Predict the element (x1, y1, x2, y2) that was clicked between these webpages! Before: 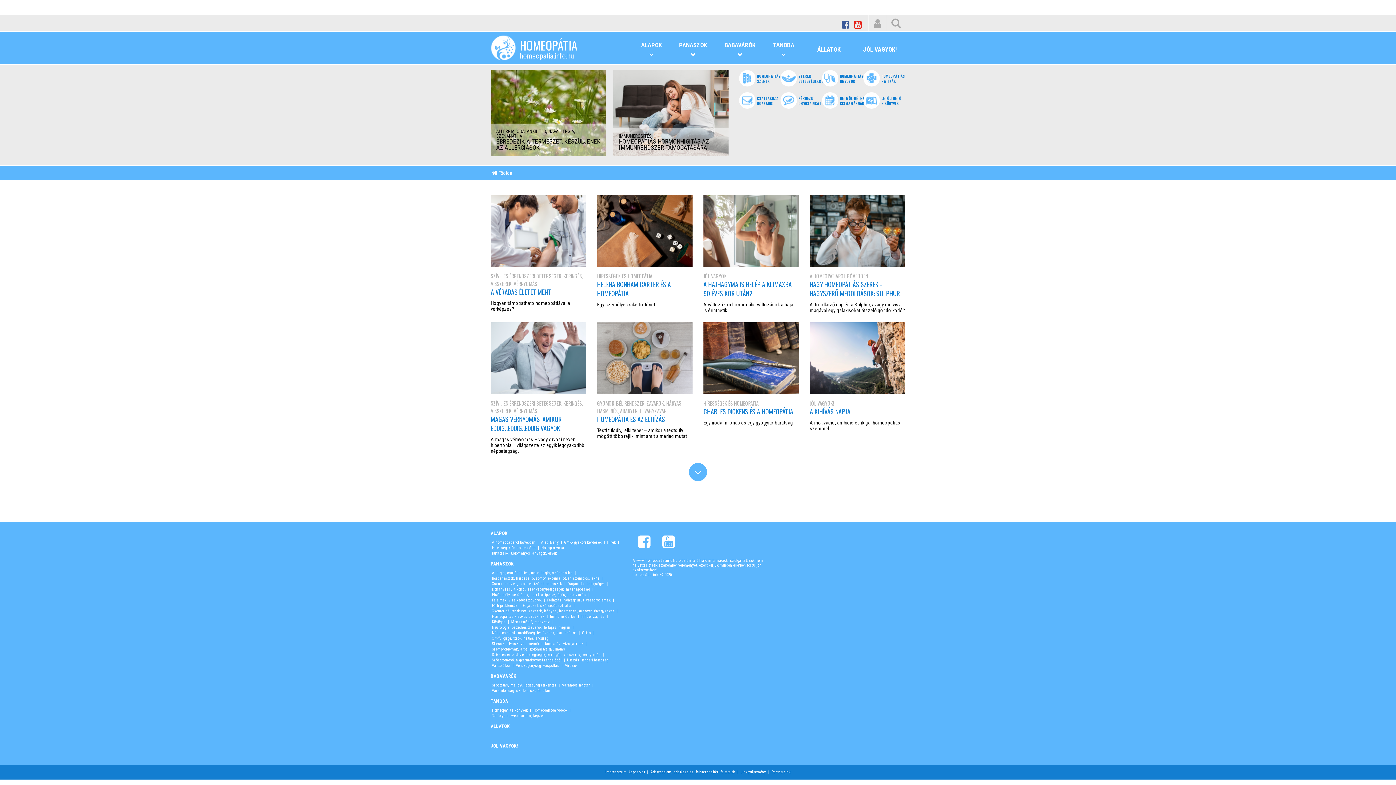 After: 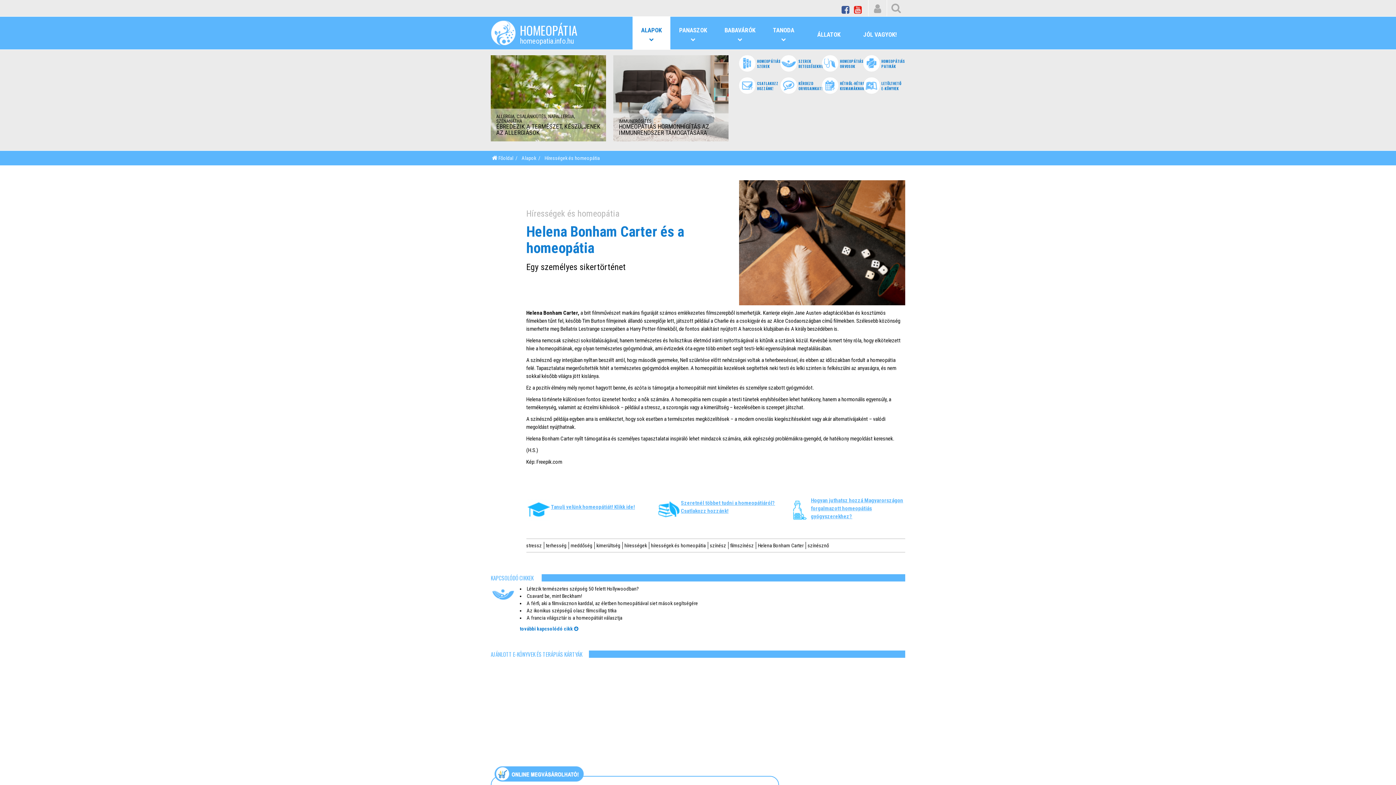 Action: bbox: (597, 195, 692, 307) label: HÍRESSÉGEK ÉS HOMEOPÁTIA
HELENA BONHAM CARTER ÉS A HOMEOPÁTIA

Egy személyes sikertörténet